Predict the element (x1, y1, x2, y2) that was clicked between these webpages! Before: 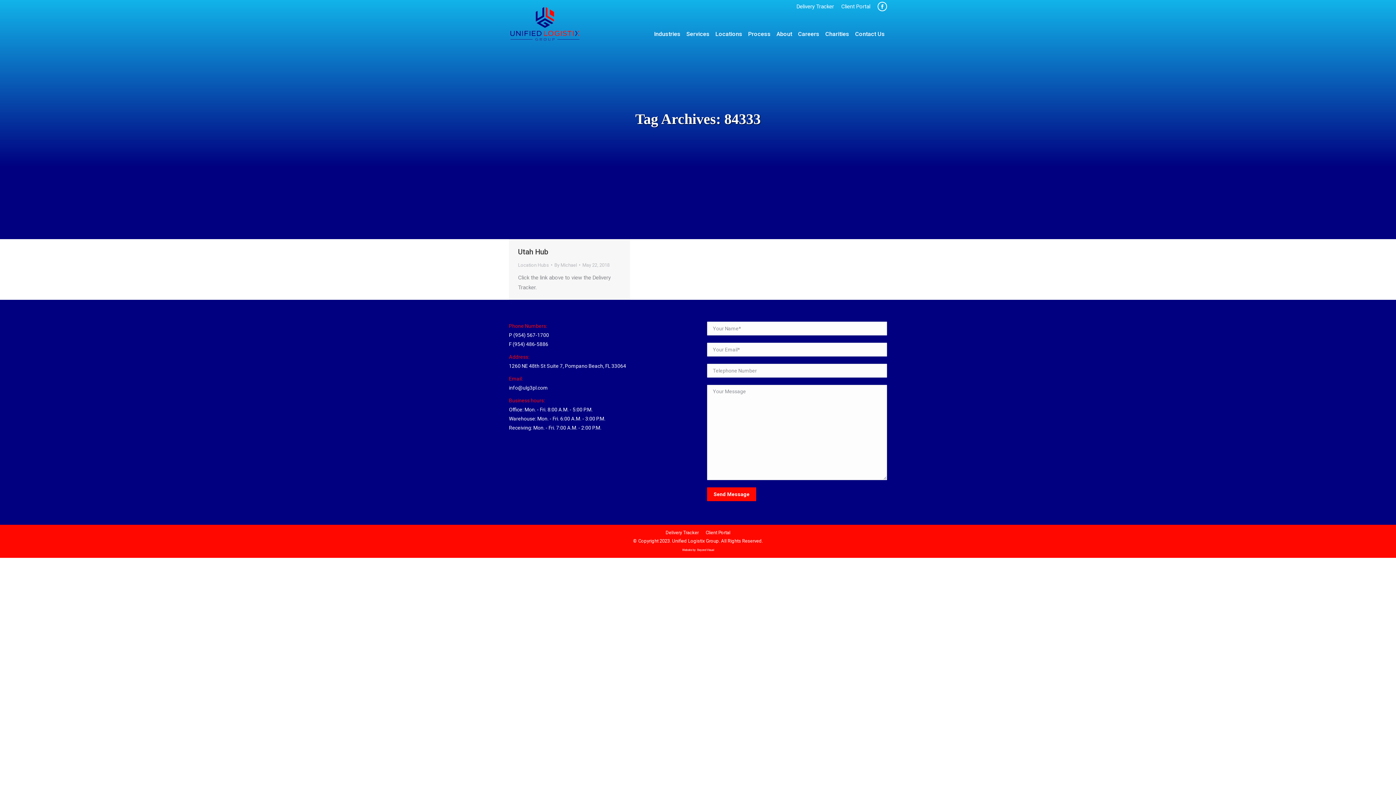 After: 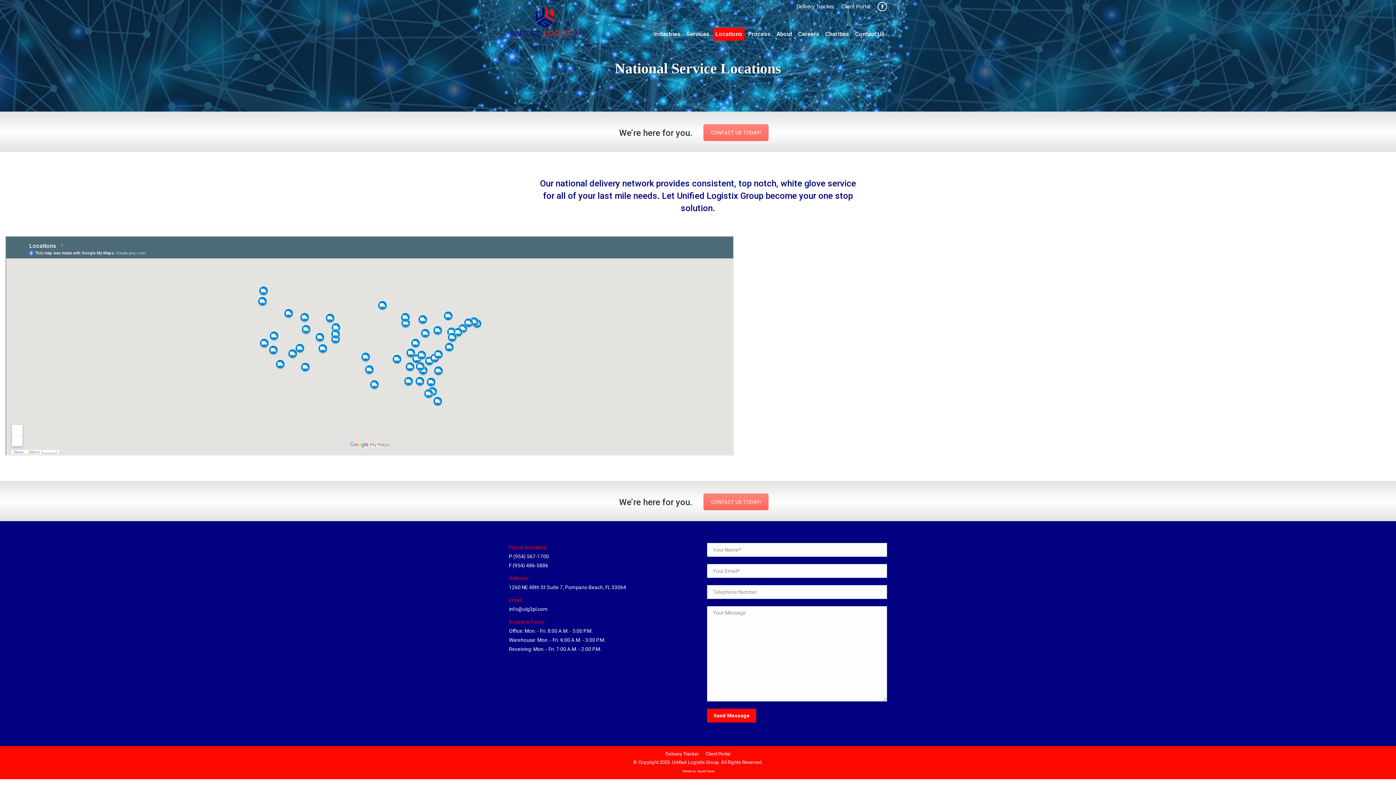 Action: bbox: (713, 27, 744, 40) label: Locations